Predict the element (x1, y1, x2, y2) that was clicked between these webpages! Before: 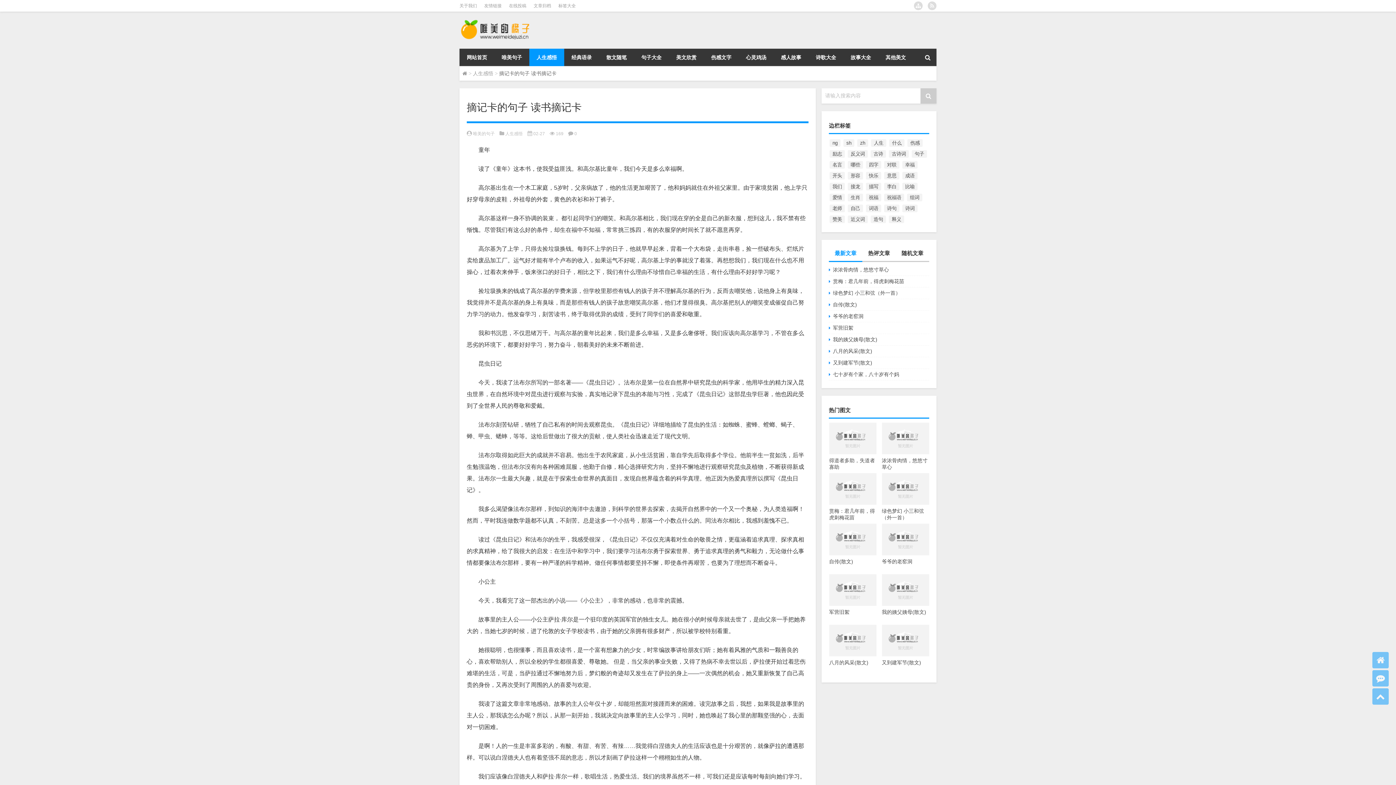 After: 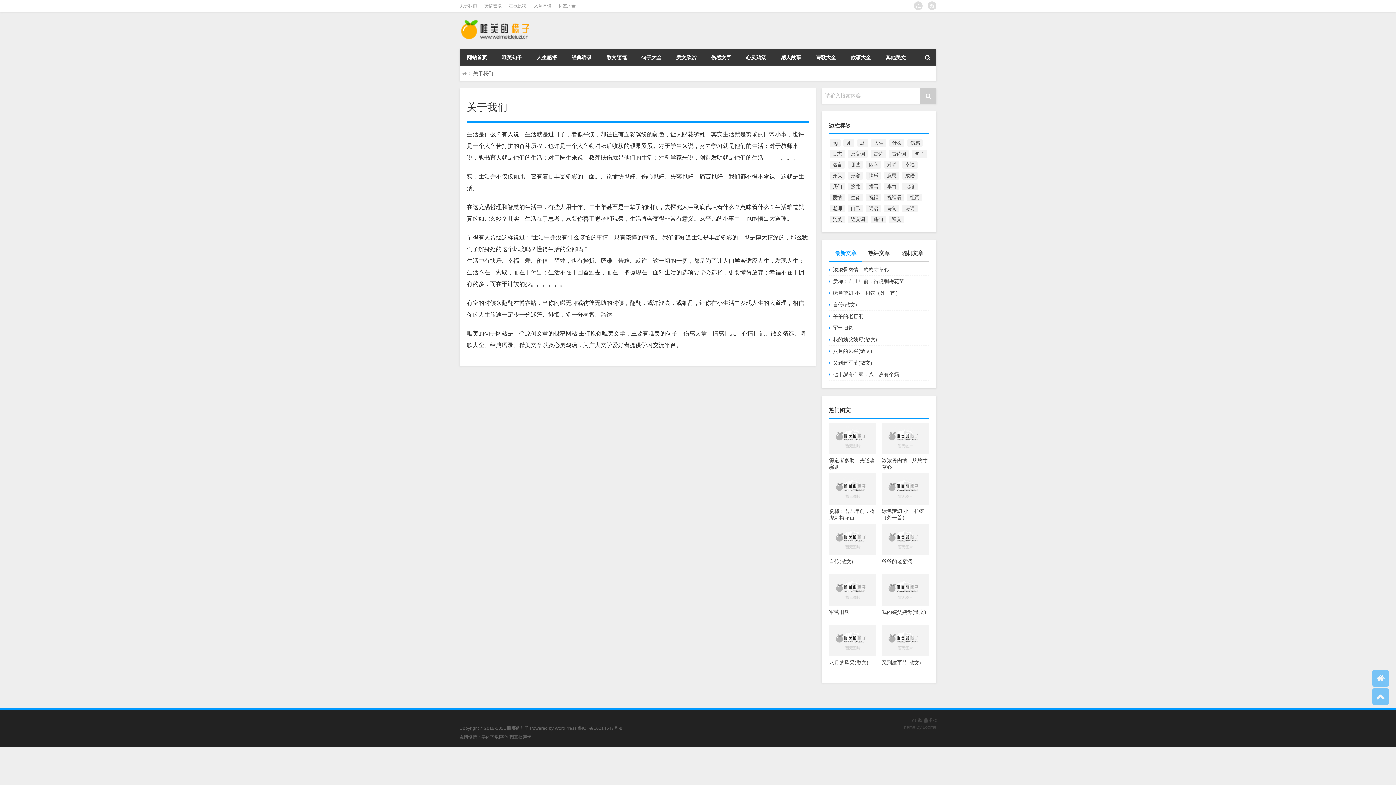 Action: bbox: (459, 3, 477, 8) label: 关于我们